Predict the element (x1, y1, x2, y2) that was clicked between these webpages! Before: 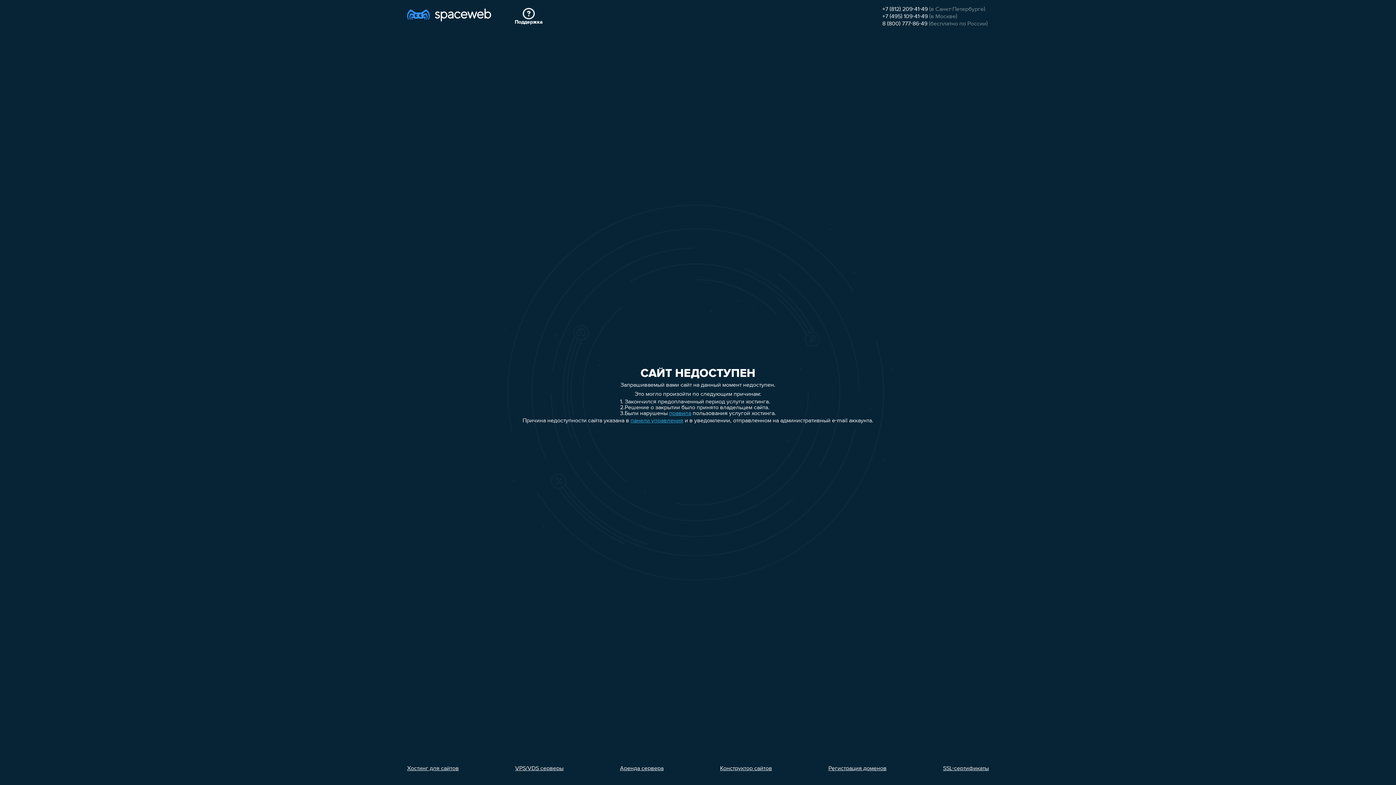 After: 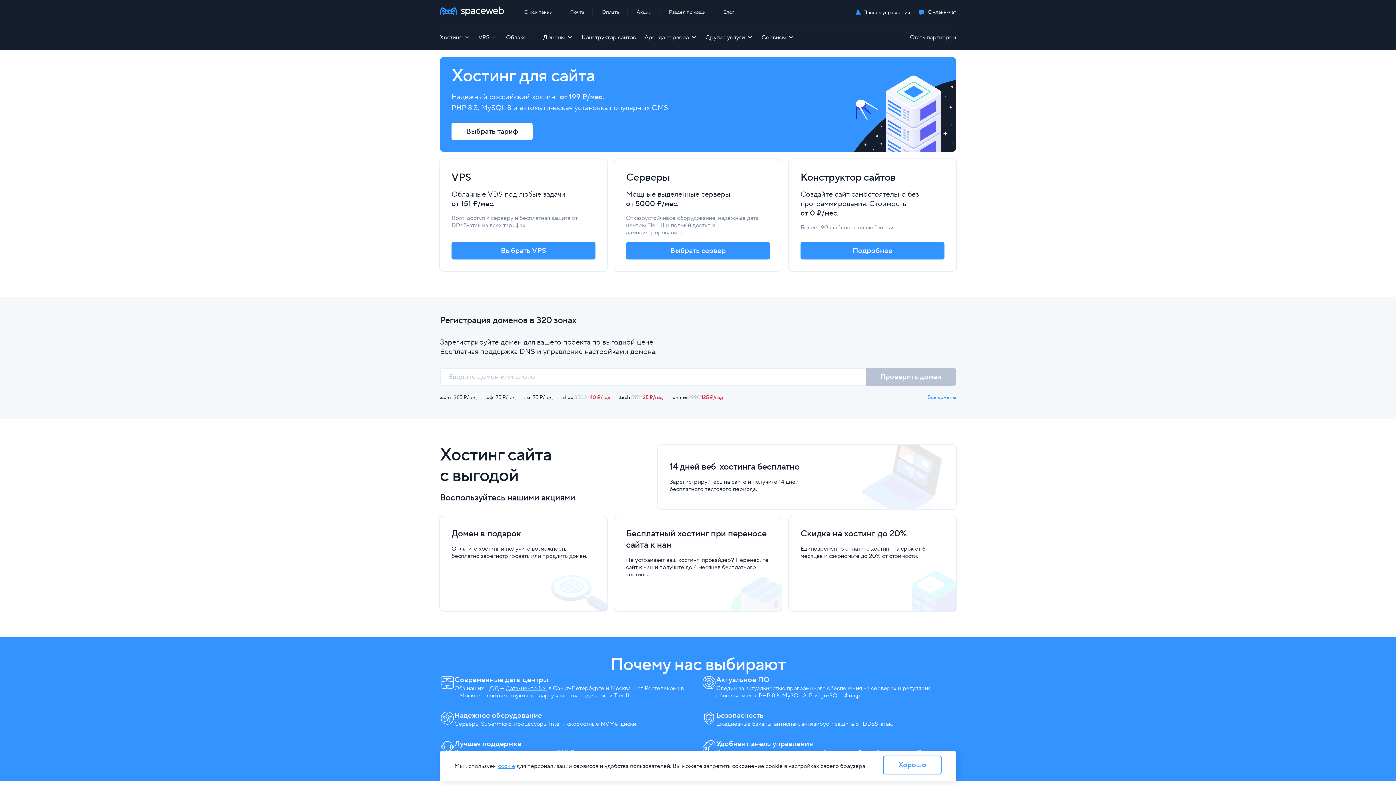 Action: bbox: (407, 7, 491, 26)